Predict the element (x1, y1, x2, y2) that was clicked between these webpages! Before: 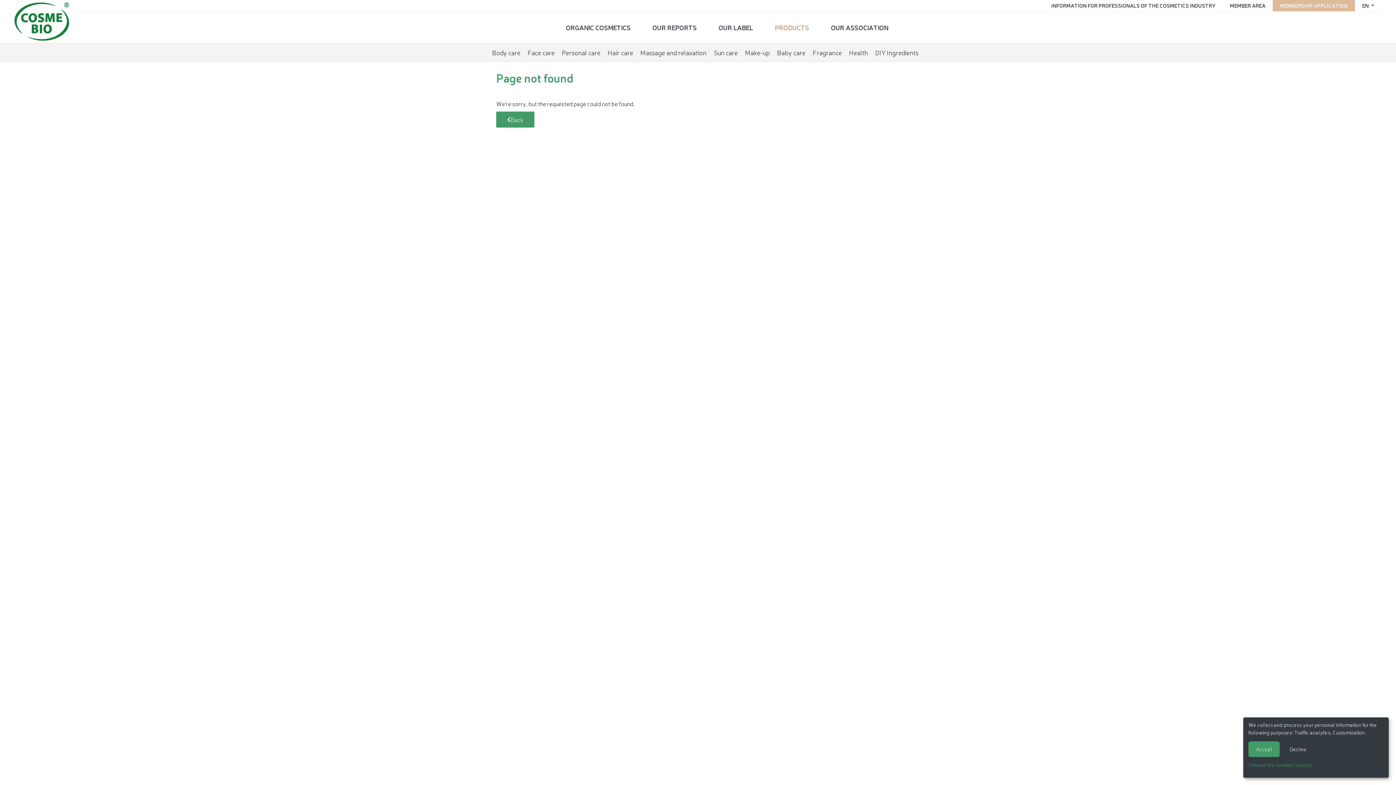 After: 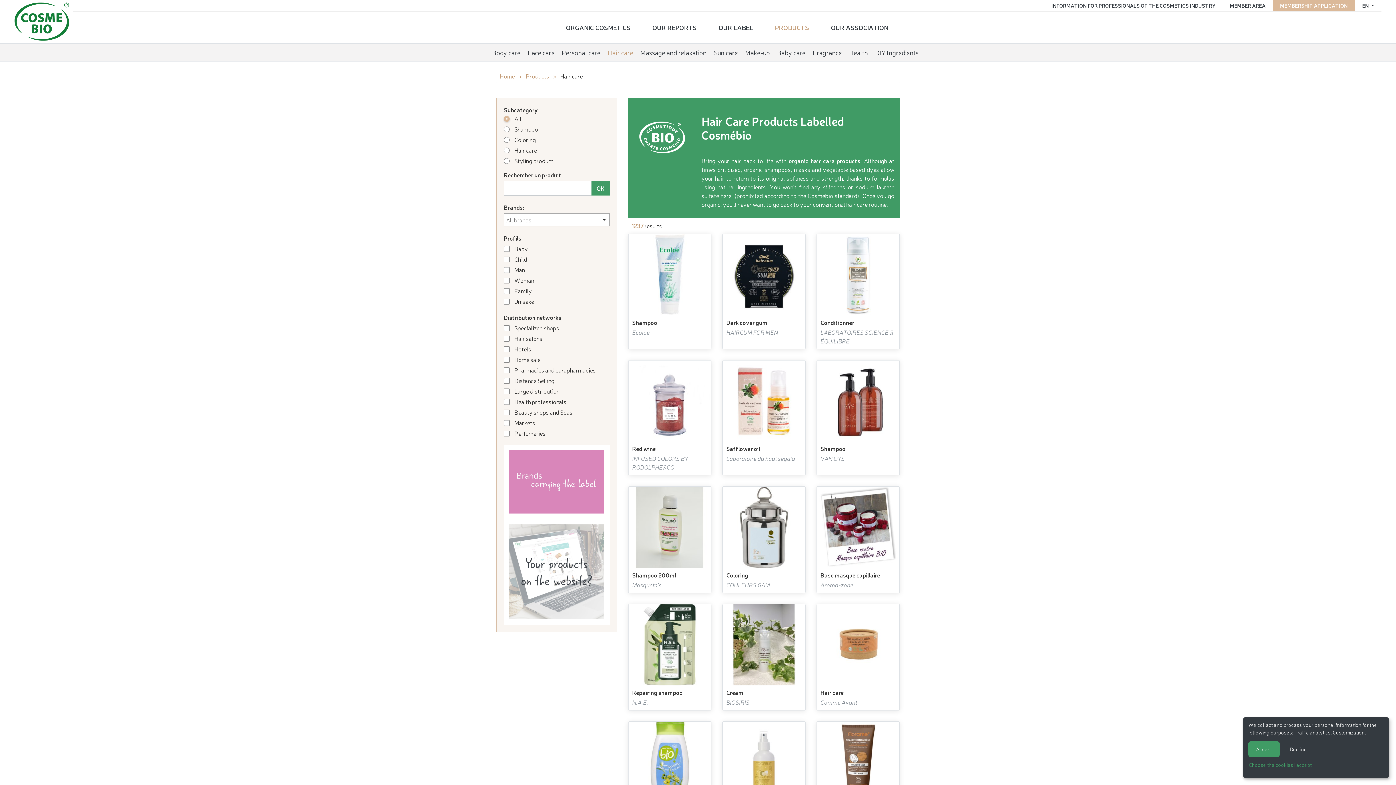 Action: bbox: (607, 47, 633, 57) label: Hair care